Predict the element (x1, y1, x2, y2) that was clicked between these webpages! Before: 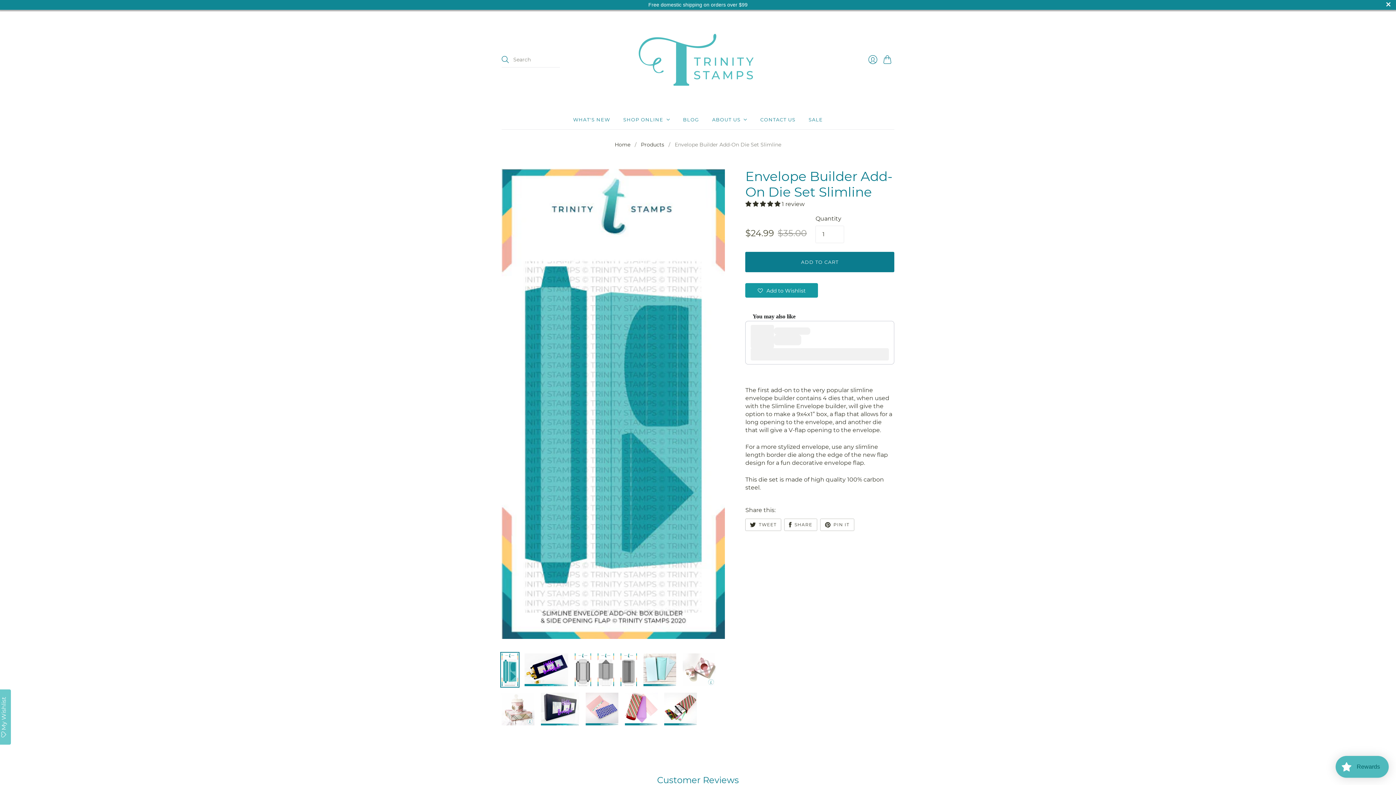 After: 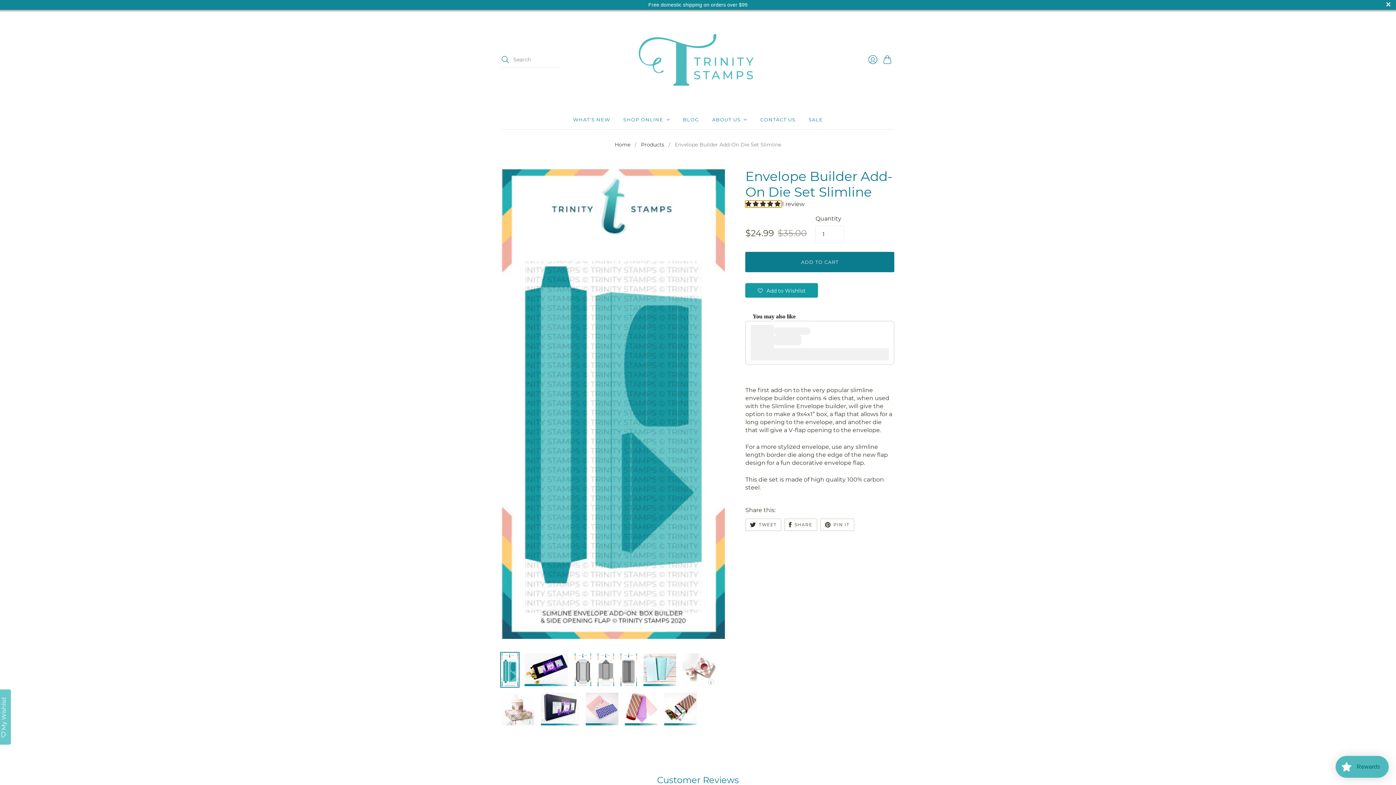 Action: bbox: (745, 200, 781, 207) label: 5.00 stars